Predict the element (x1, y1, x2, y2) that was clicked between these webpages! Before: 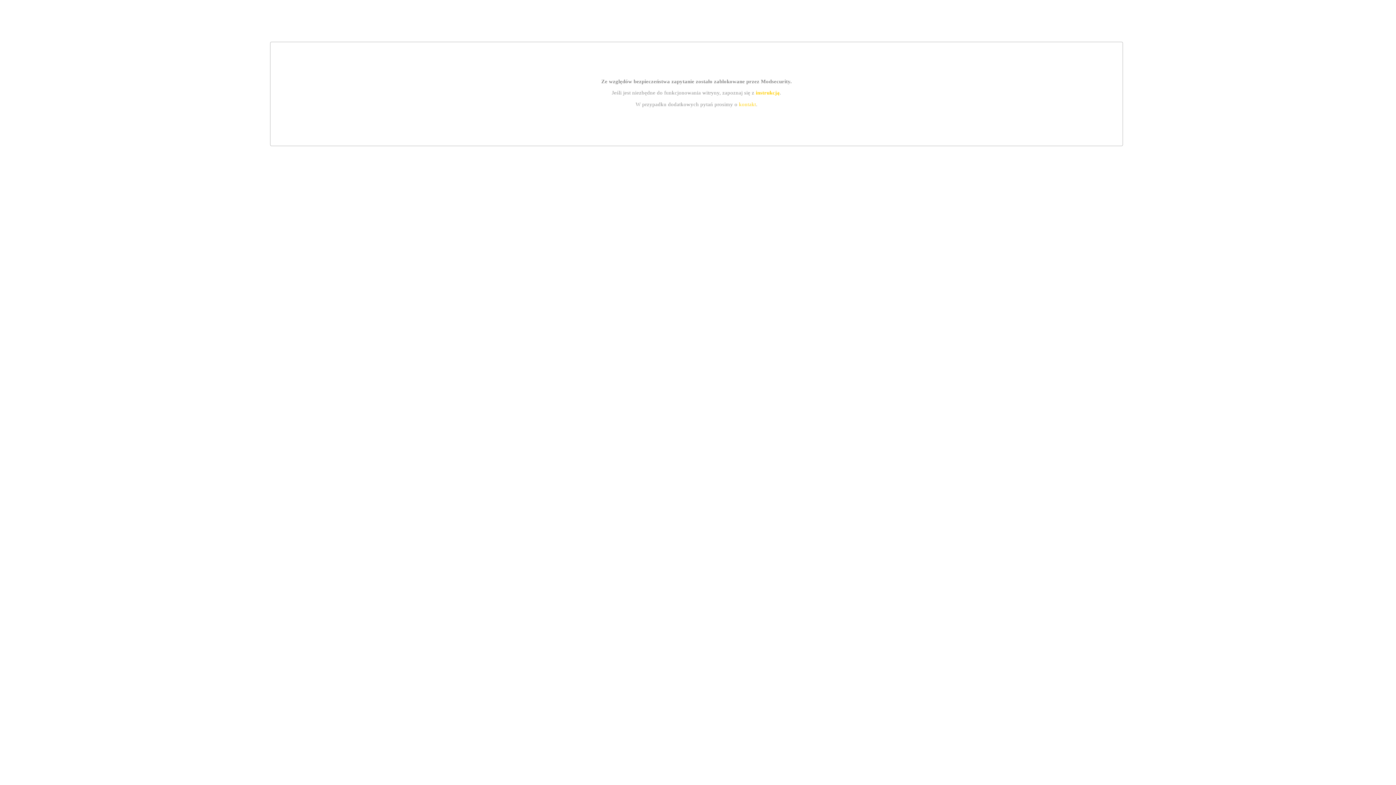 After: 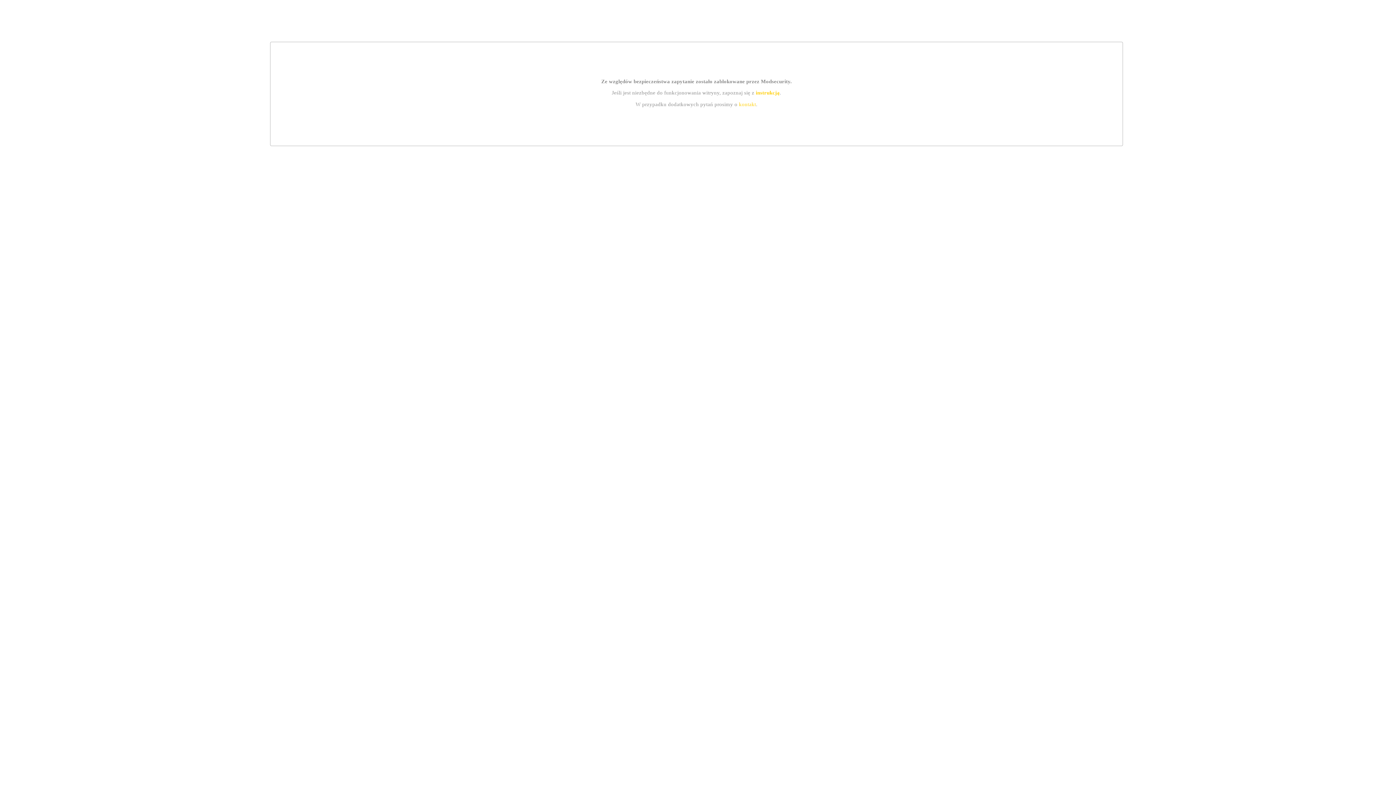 Action: bbox: (755, 89, 779, 95) label: instrukcją